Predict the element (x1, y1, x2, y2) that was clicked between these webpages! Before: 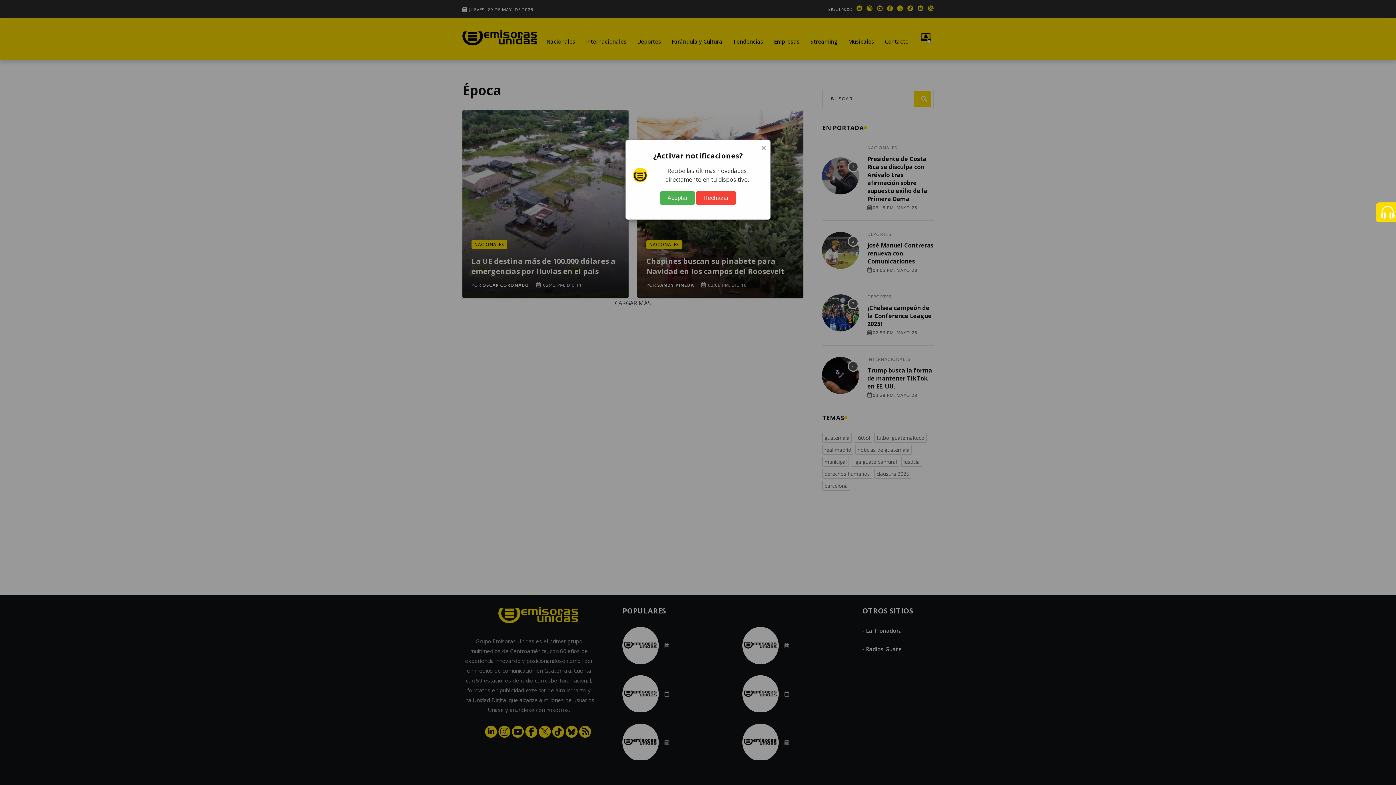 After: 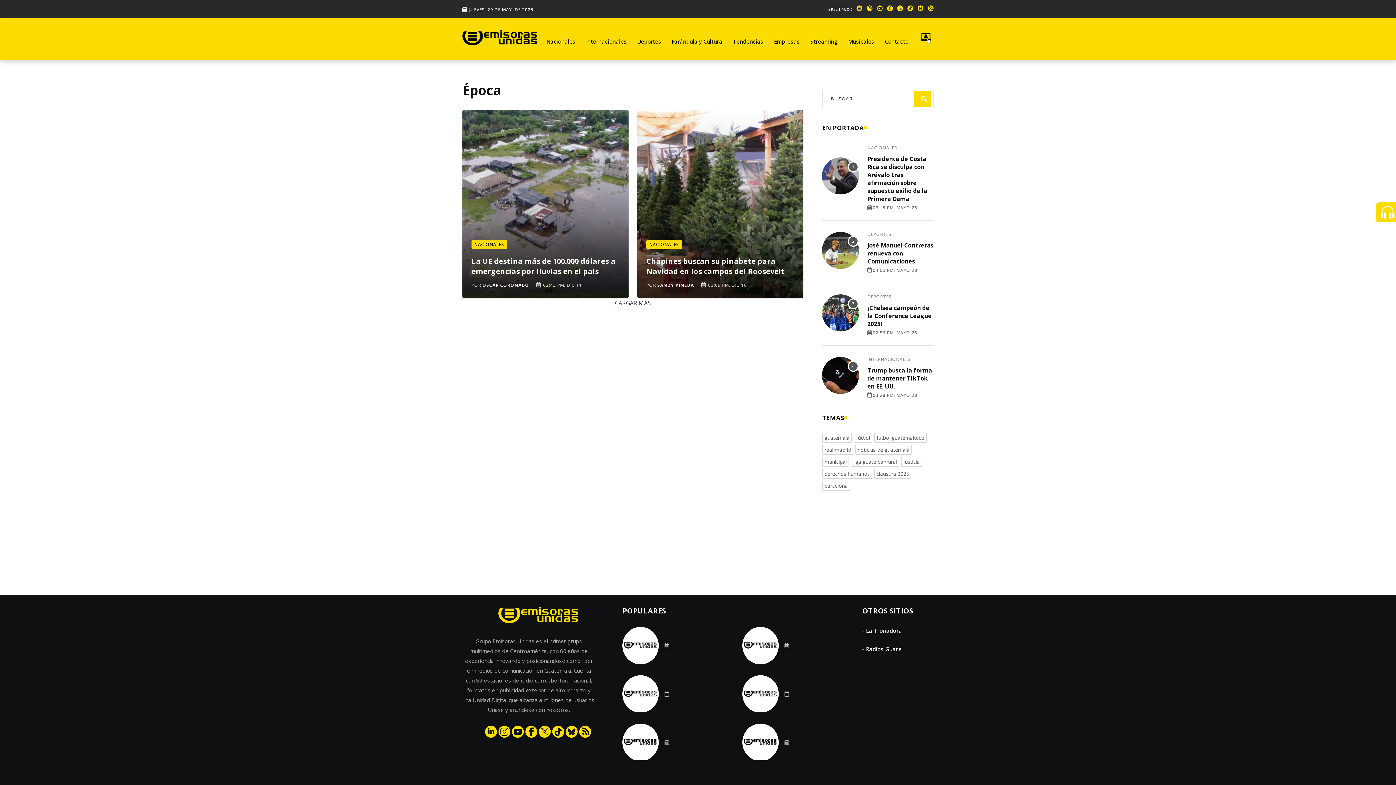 Action: bbox: (696, 191, 736, 205) label: Rechazar